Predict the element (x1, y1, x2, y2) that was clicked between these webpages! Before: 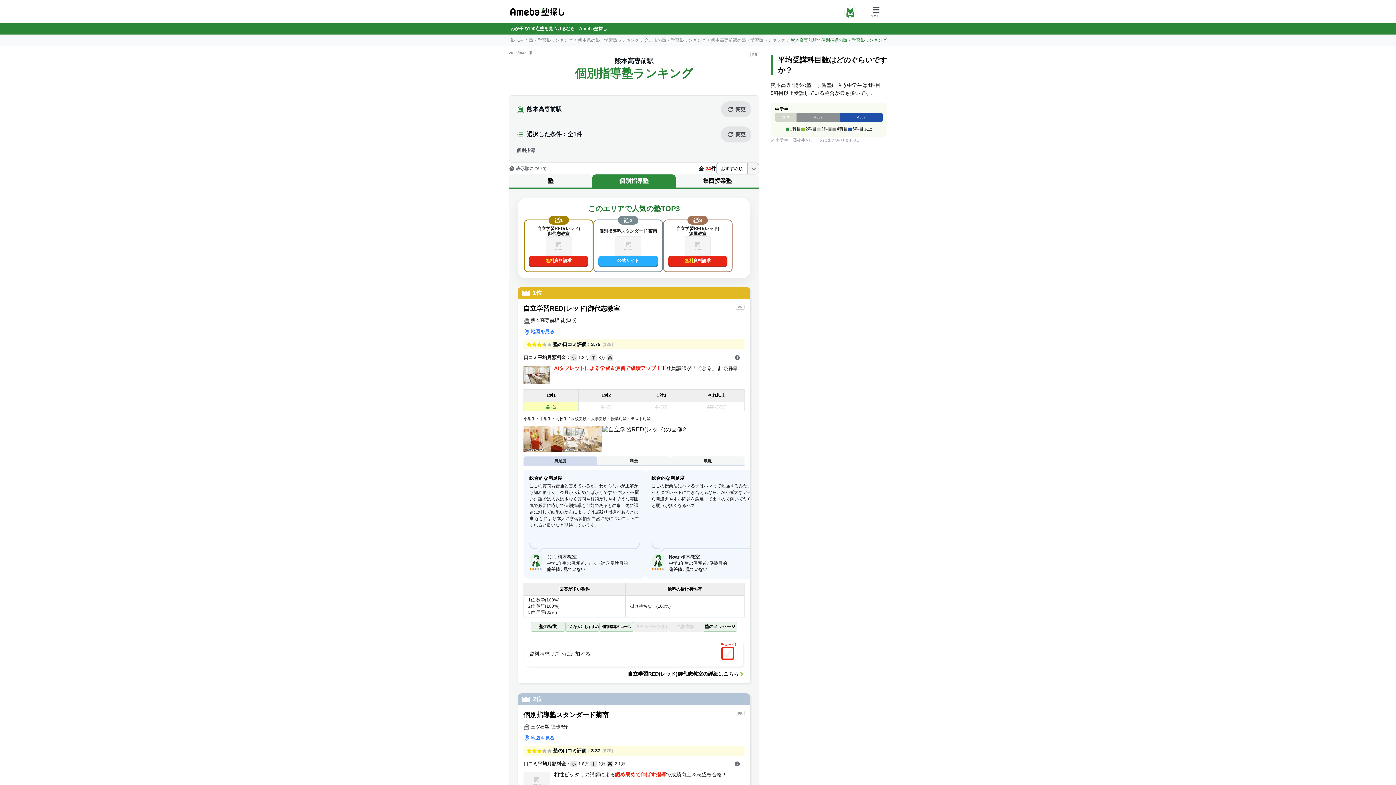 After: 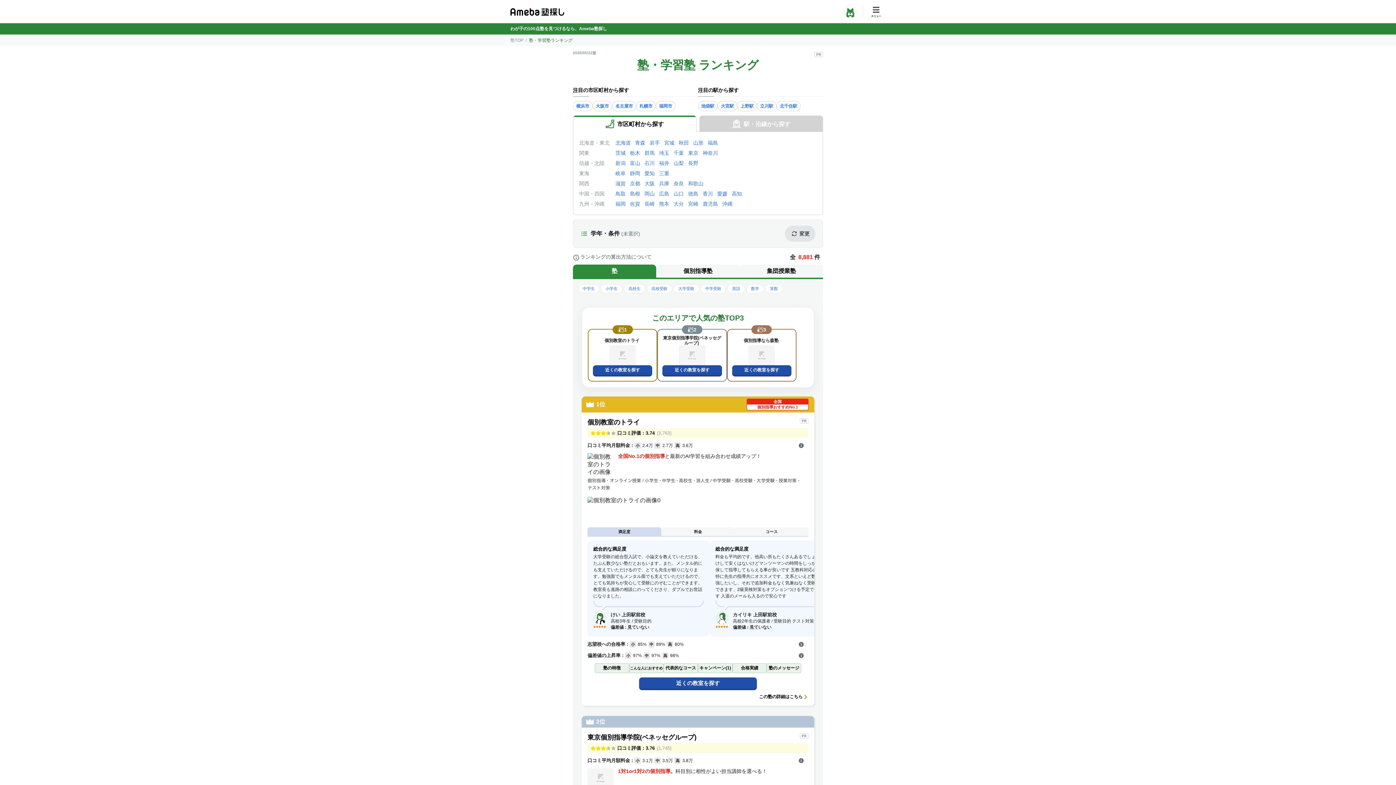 Action: bbox: (529, 37, 572, 42) label: 塾・学習塾ランキング